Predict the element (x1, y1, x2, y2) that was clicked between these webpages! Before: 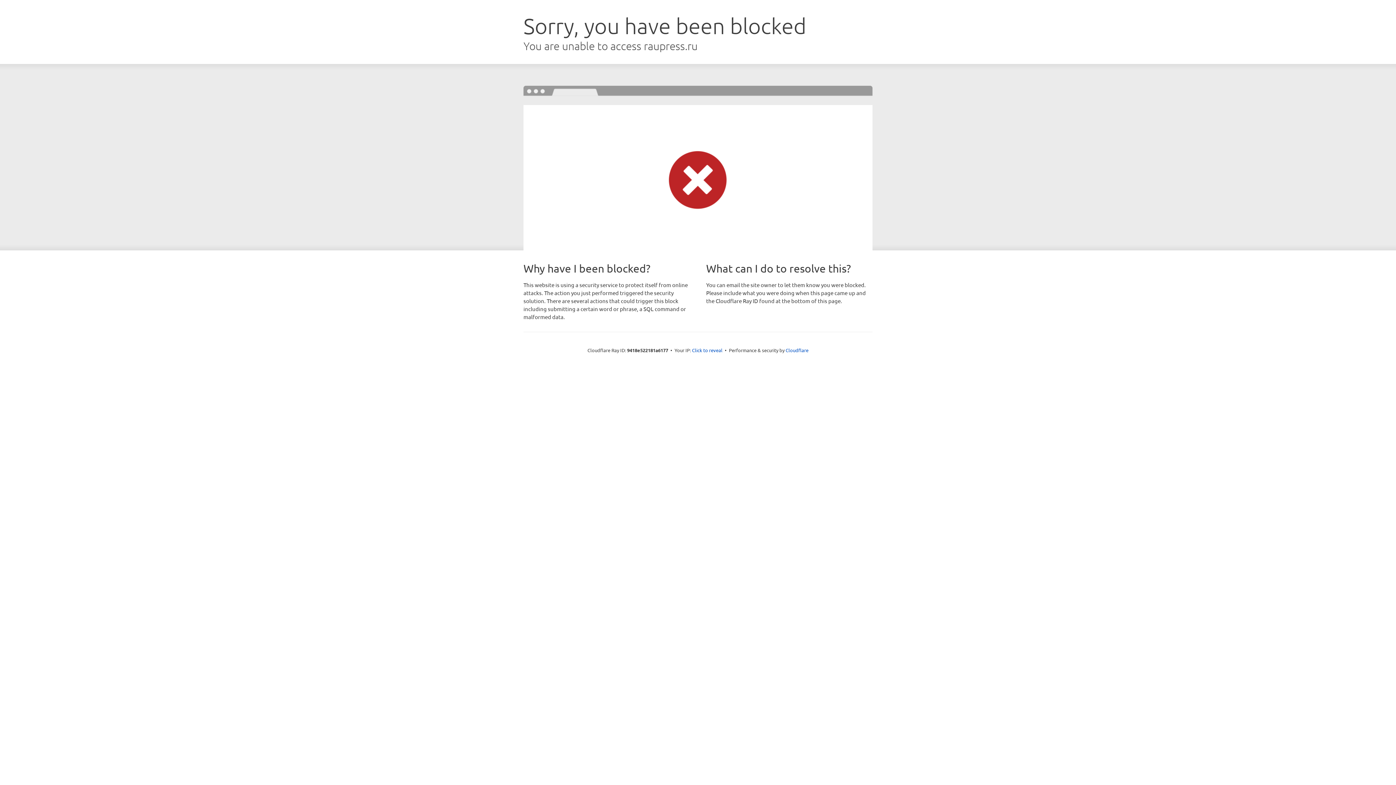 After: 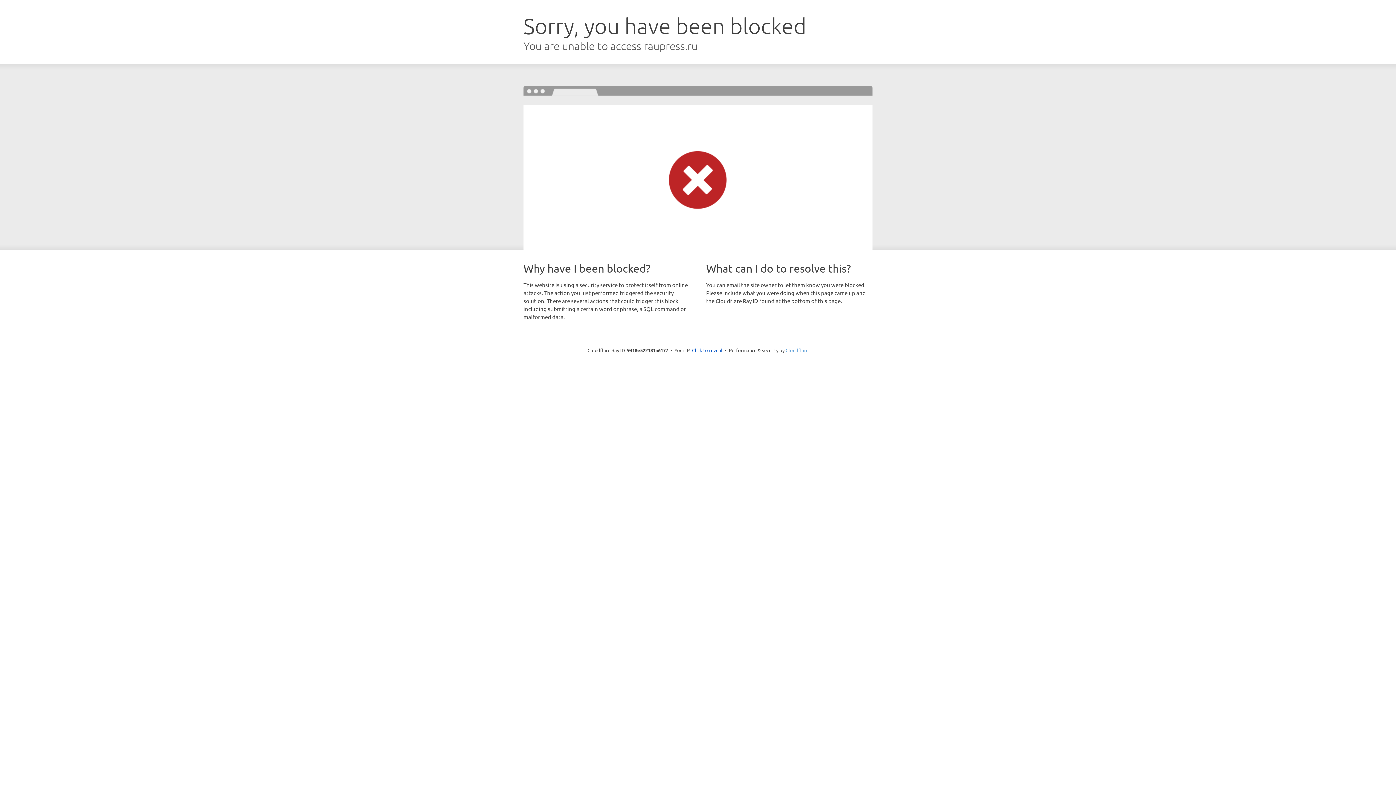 Action: label: Cloudflare bbox: (785, 347, 808, 353)